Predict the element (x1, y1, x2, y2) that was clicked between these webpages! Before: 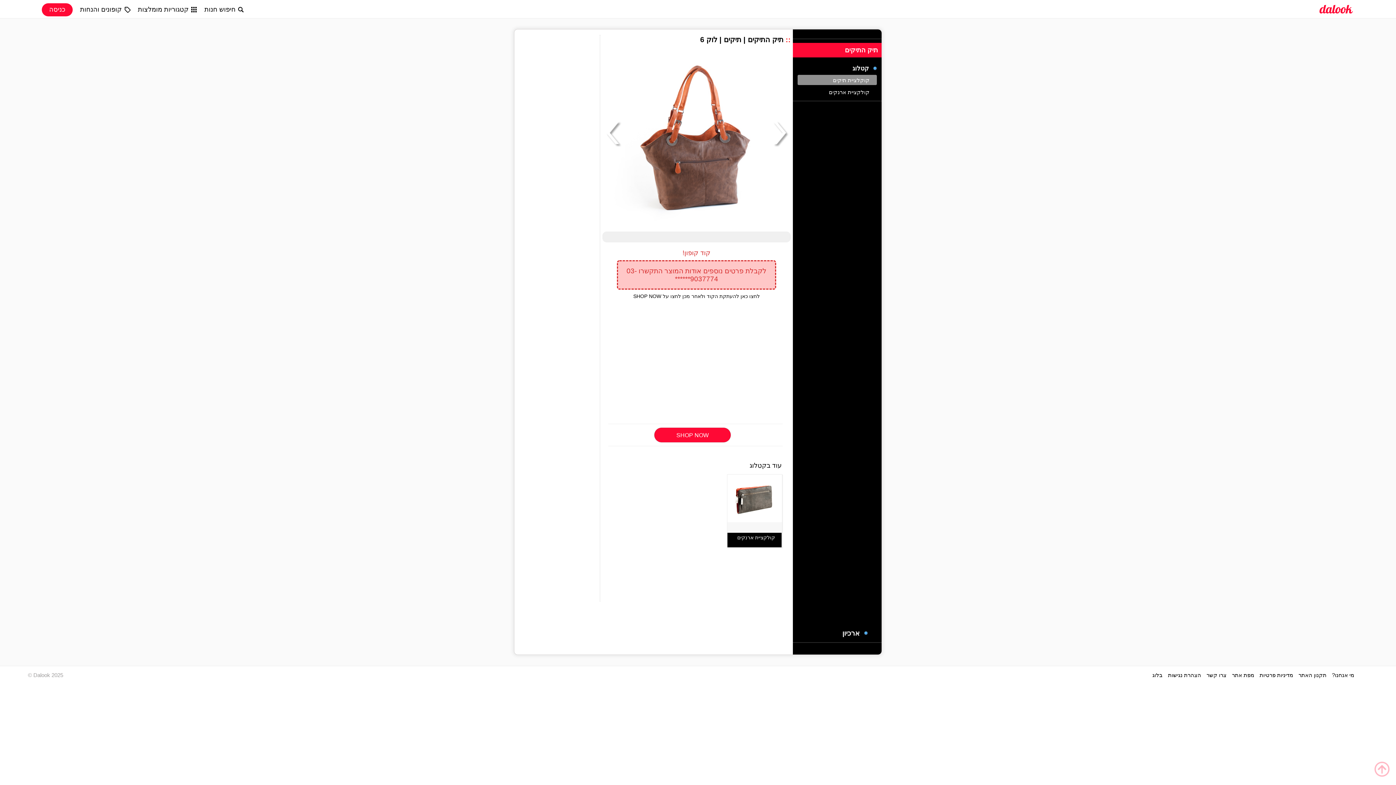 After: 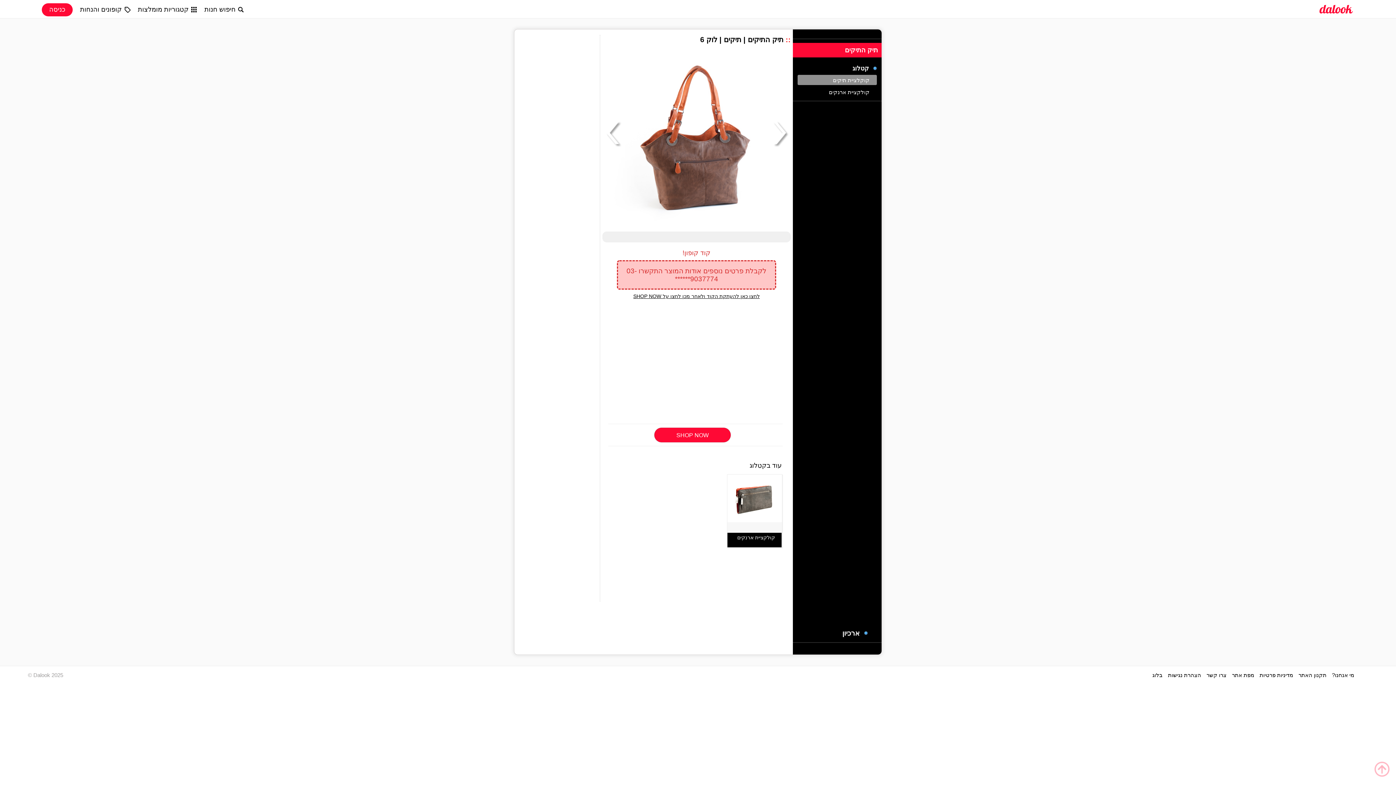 Action: bbox: (633, 293, 760, 299) label: לחצו כאן להעתקת הקוד ולאחר מכן לחצו על SHOP NOW